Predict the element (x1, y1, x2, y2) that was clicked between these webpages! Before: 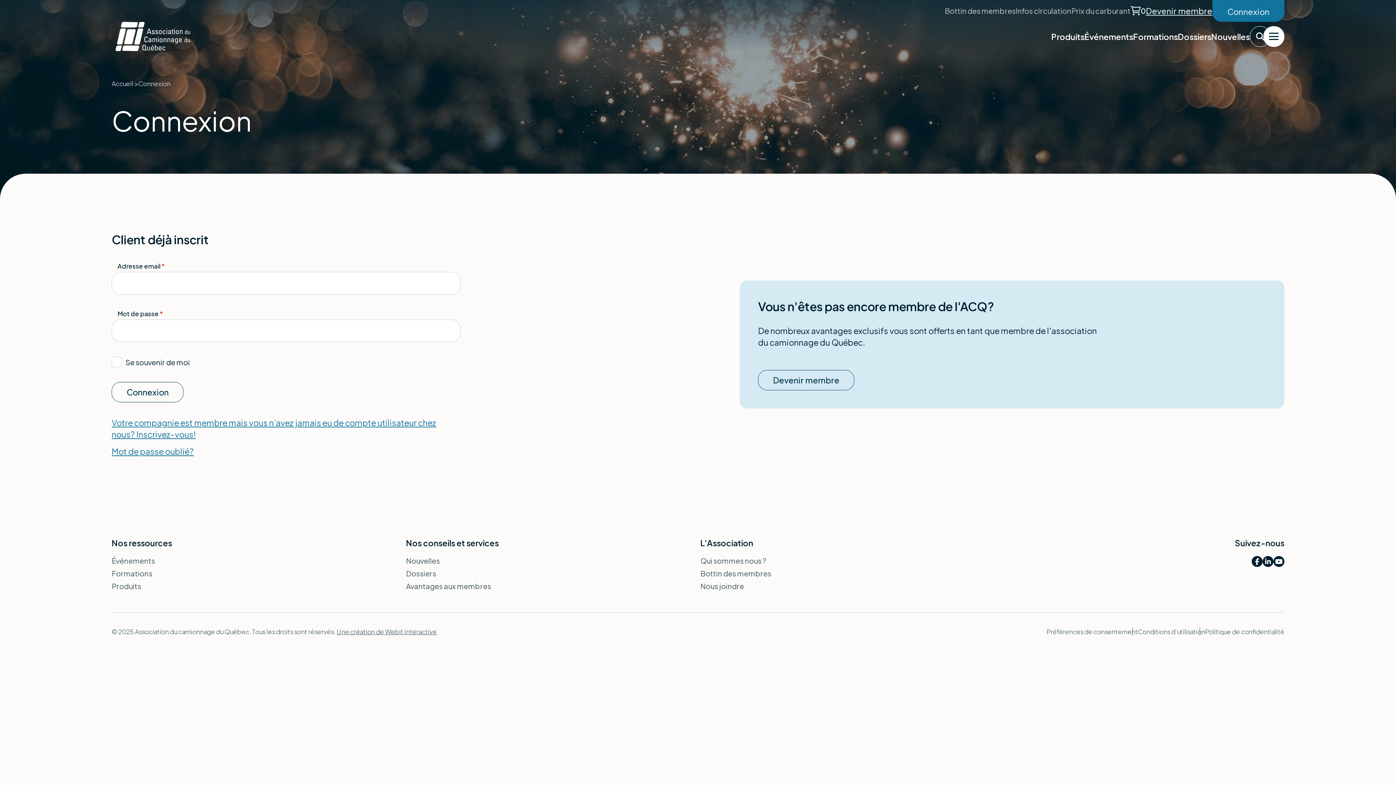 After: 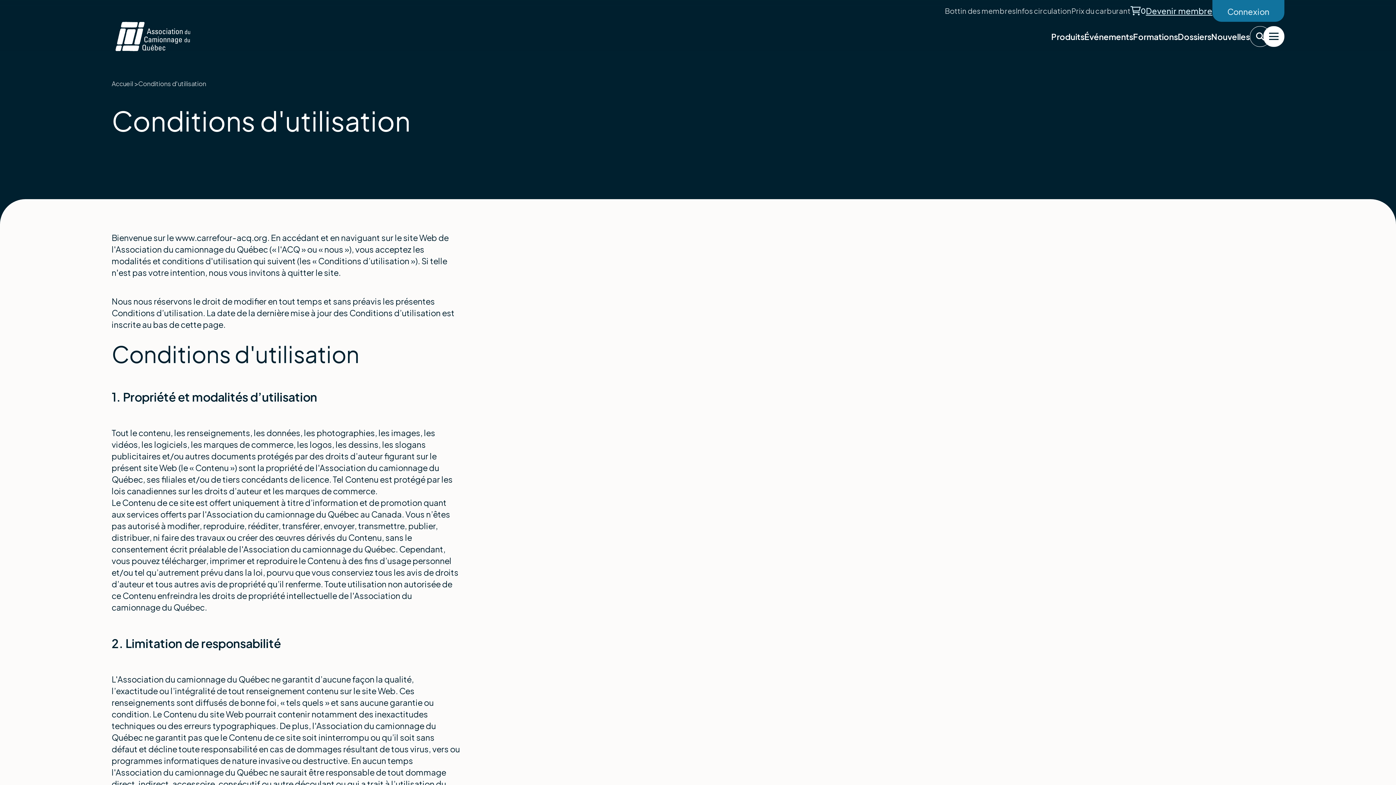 Action: label: Conditions d'utilisation bbox: (1138, 628, 1205, 636)